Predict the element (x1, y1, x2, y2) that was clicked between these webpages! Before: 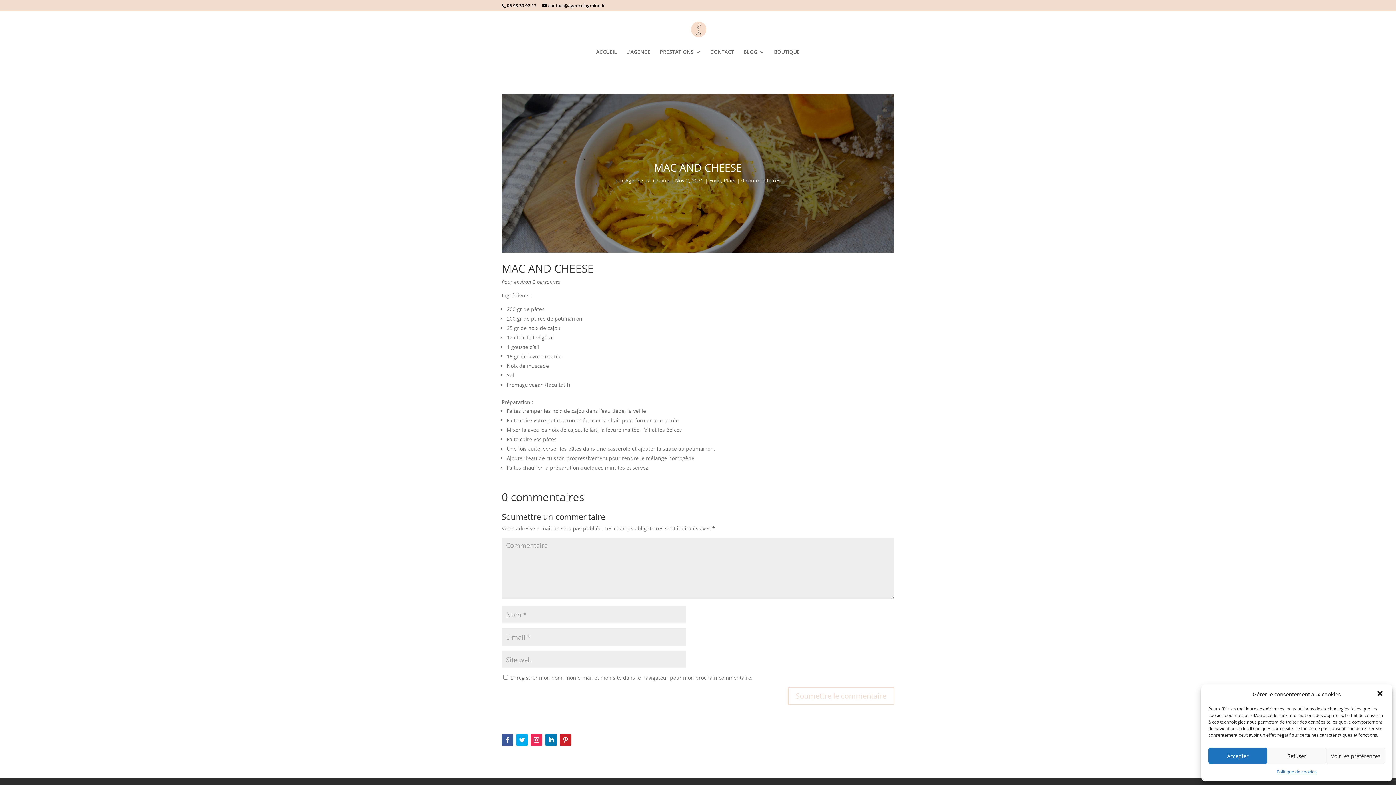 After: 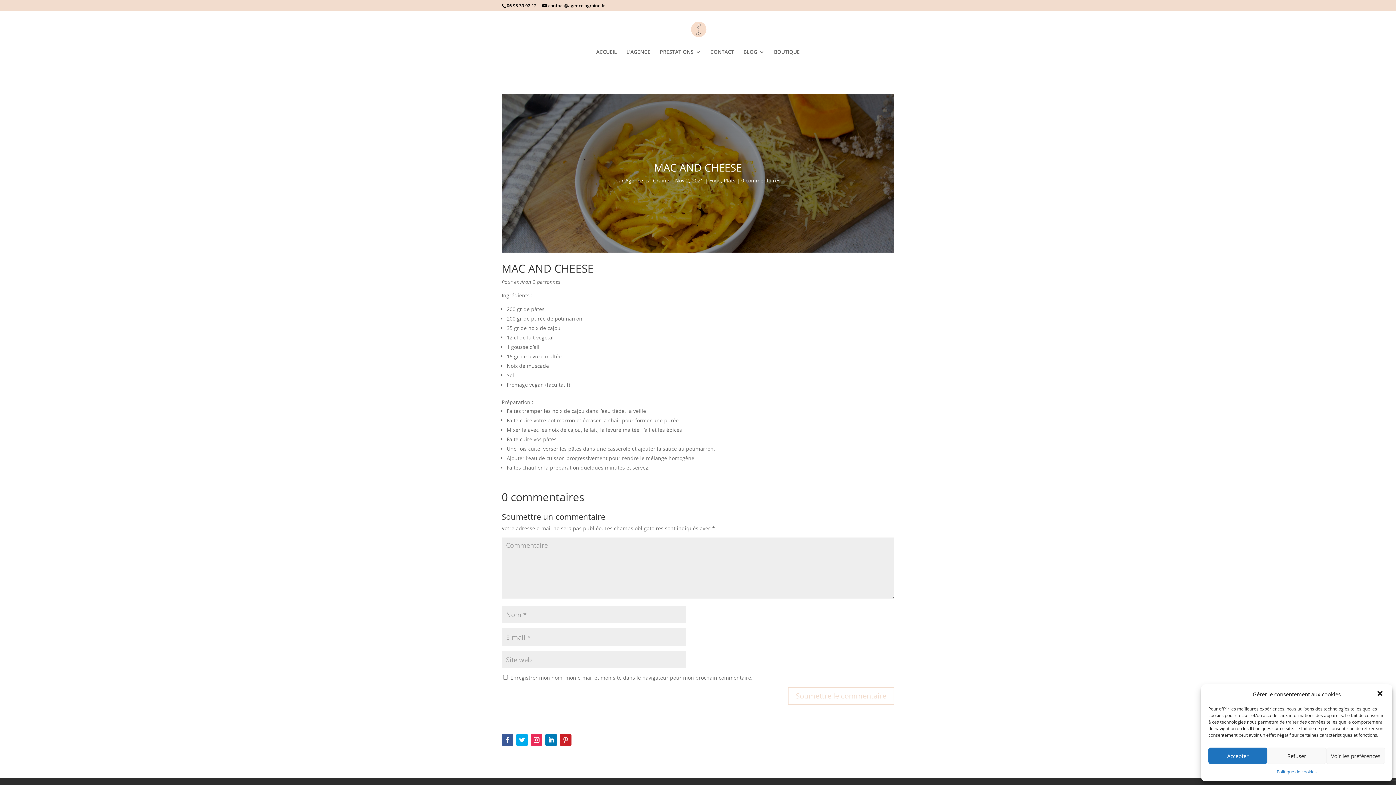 Action: bbox: (560, 734, 571, 746)